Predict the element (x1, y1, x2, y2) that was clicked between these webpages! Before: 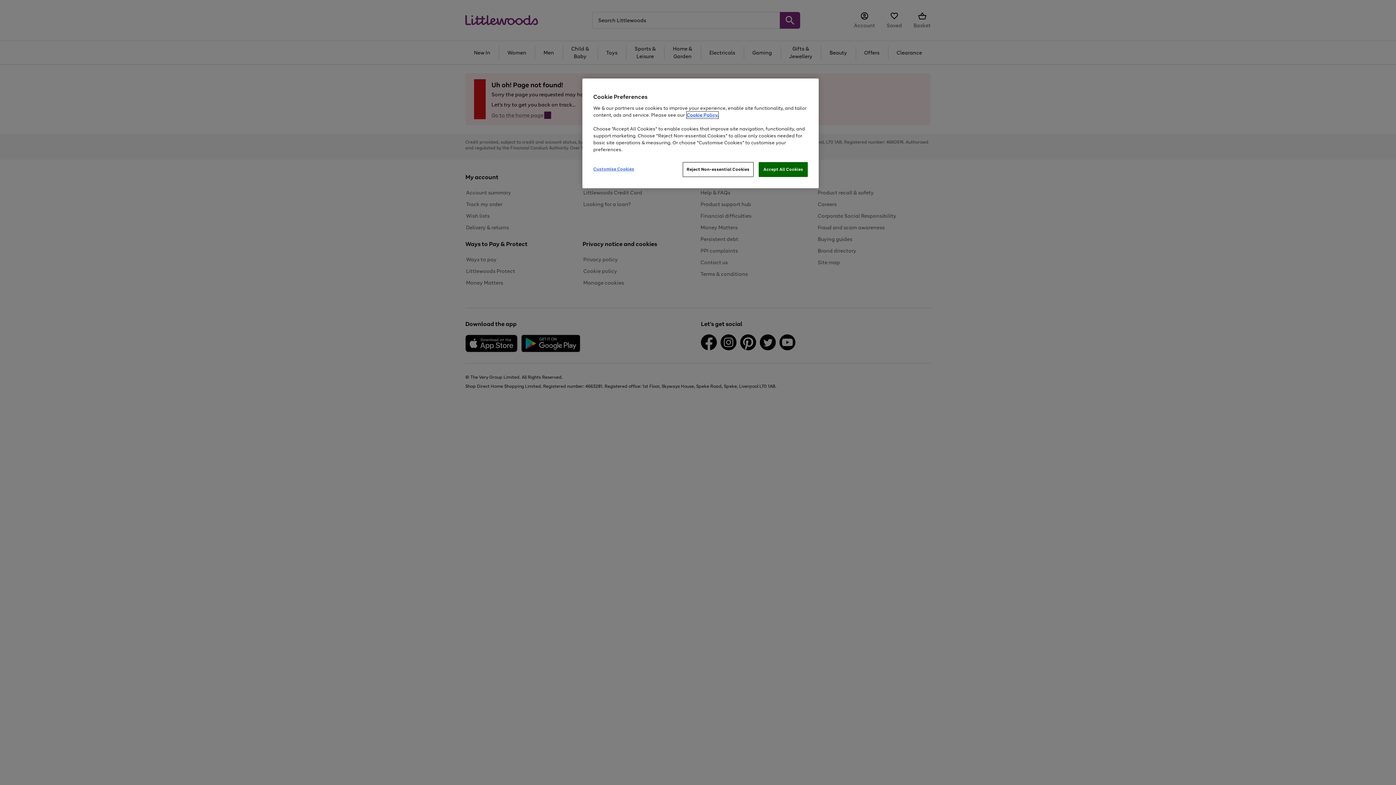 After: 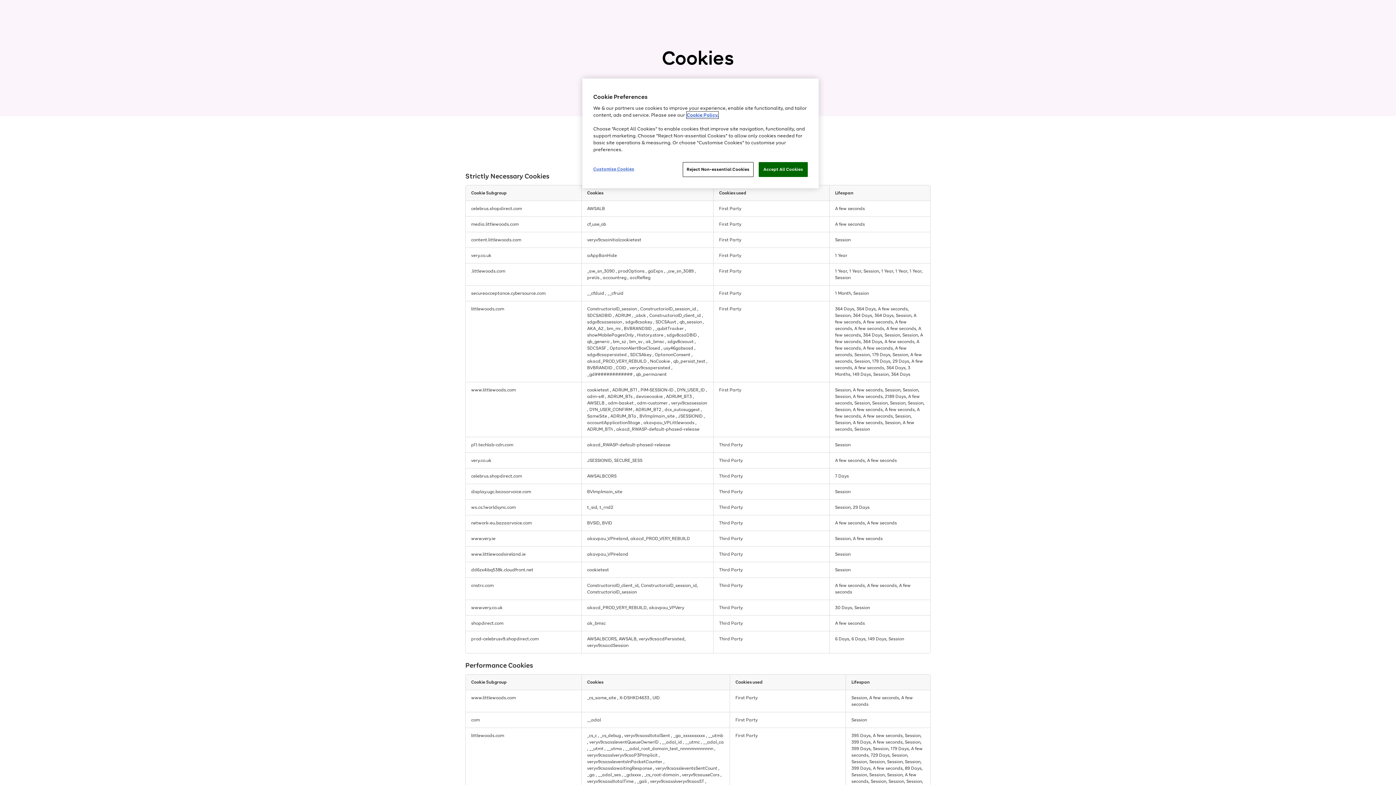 Action: label: Cookie Policy. bbox: (686, 111, 718, 118)